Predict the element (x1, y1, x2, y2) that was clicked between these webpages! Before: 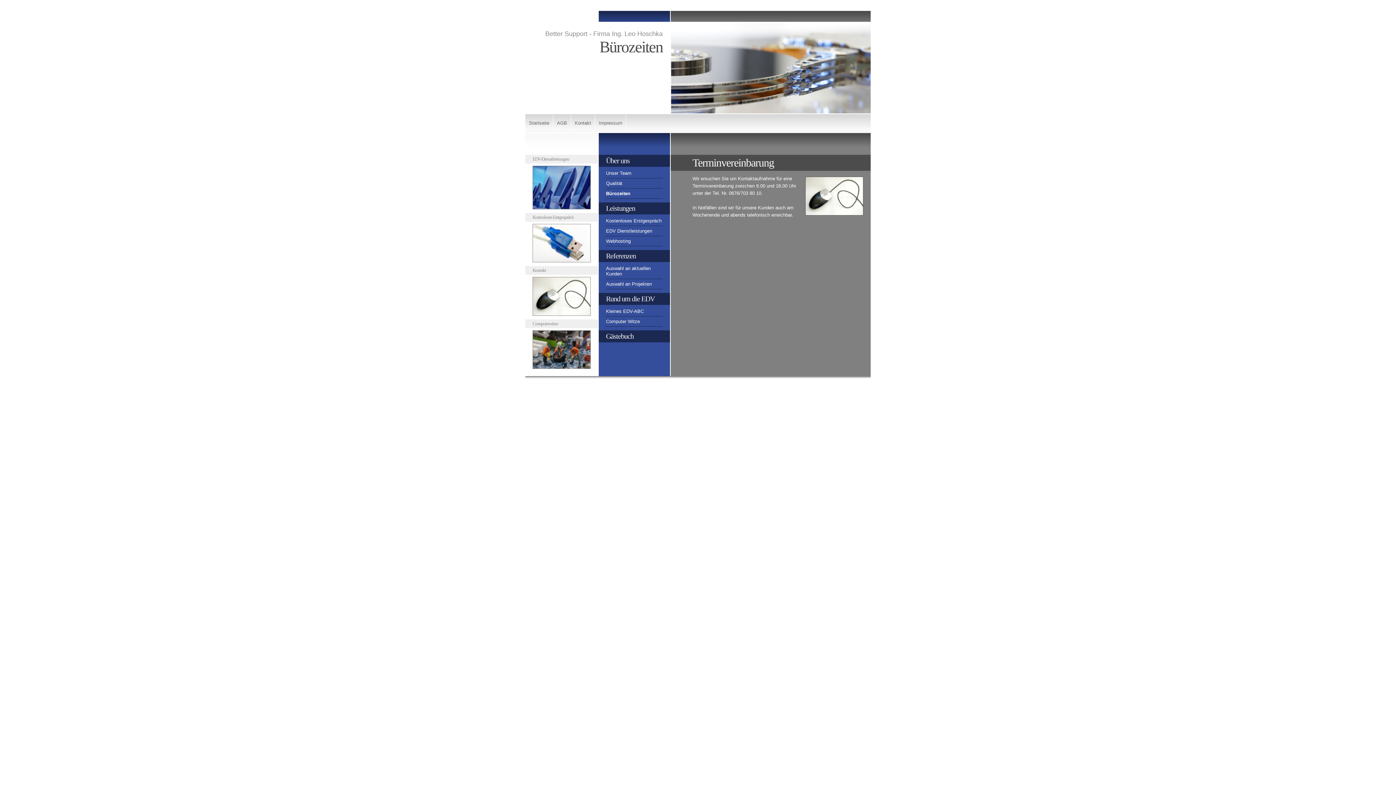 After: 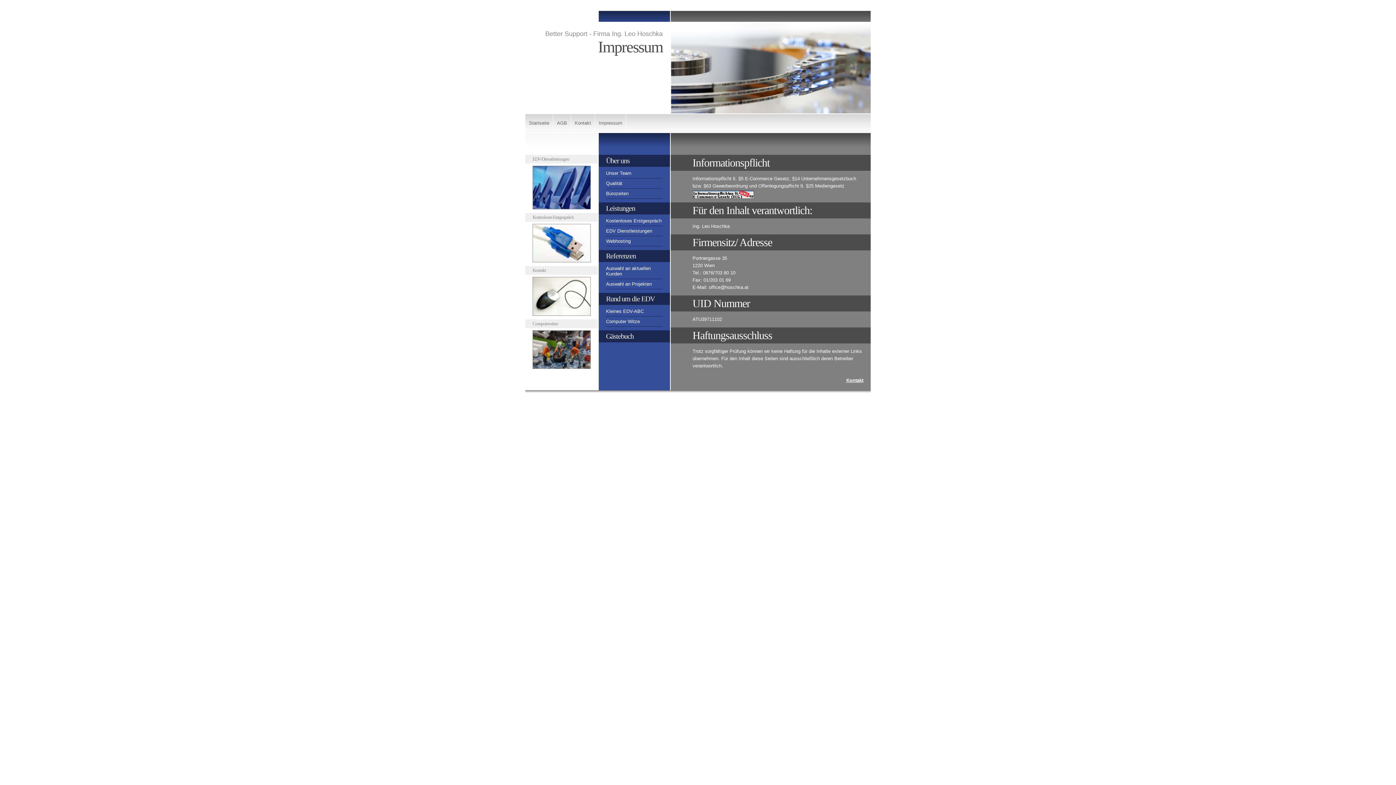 Action: label: Impressum bbox: (595, 114, 626, 132)